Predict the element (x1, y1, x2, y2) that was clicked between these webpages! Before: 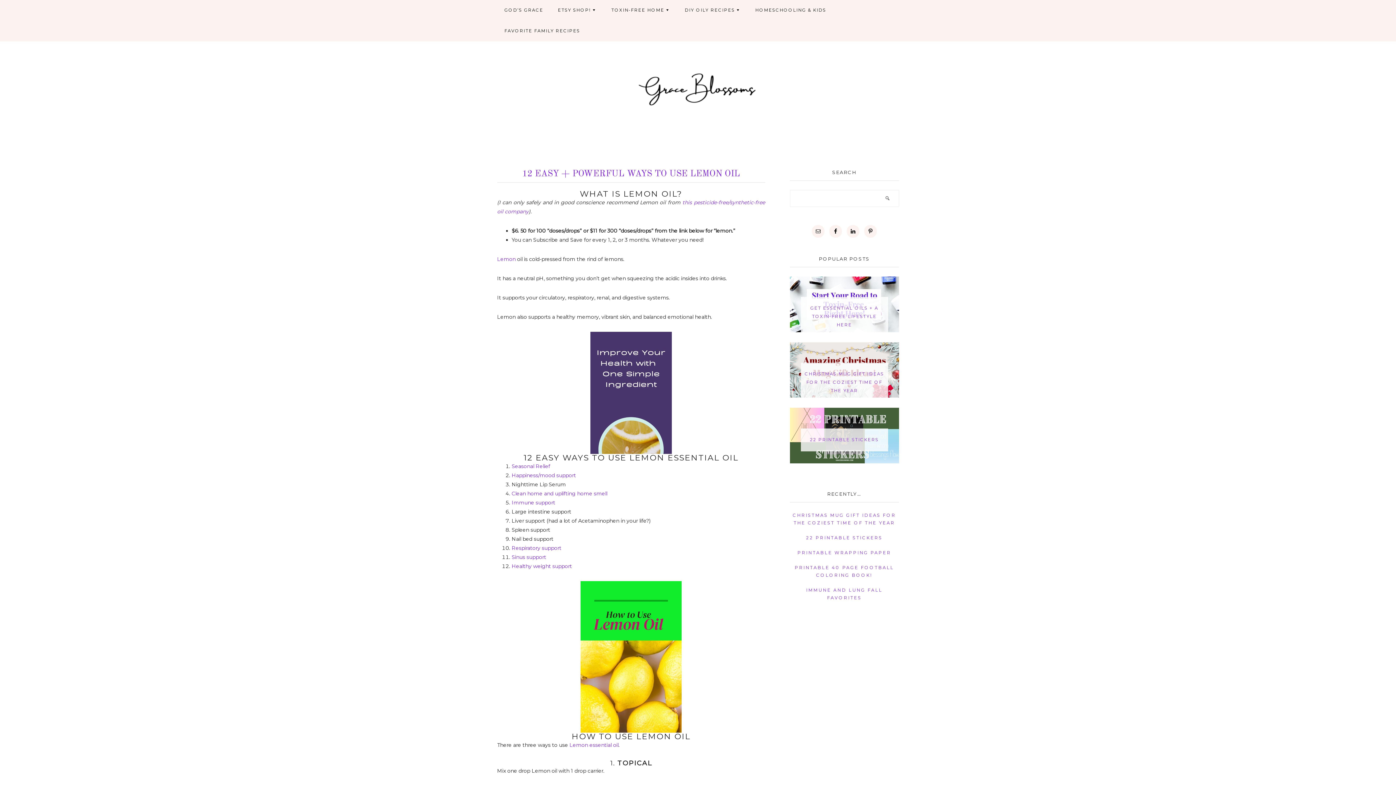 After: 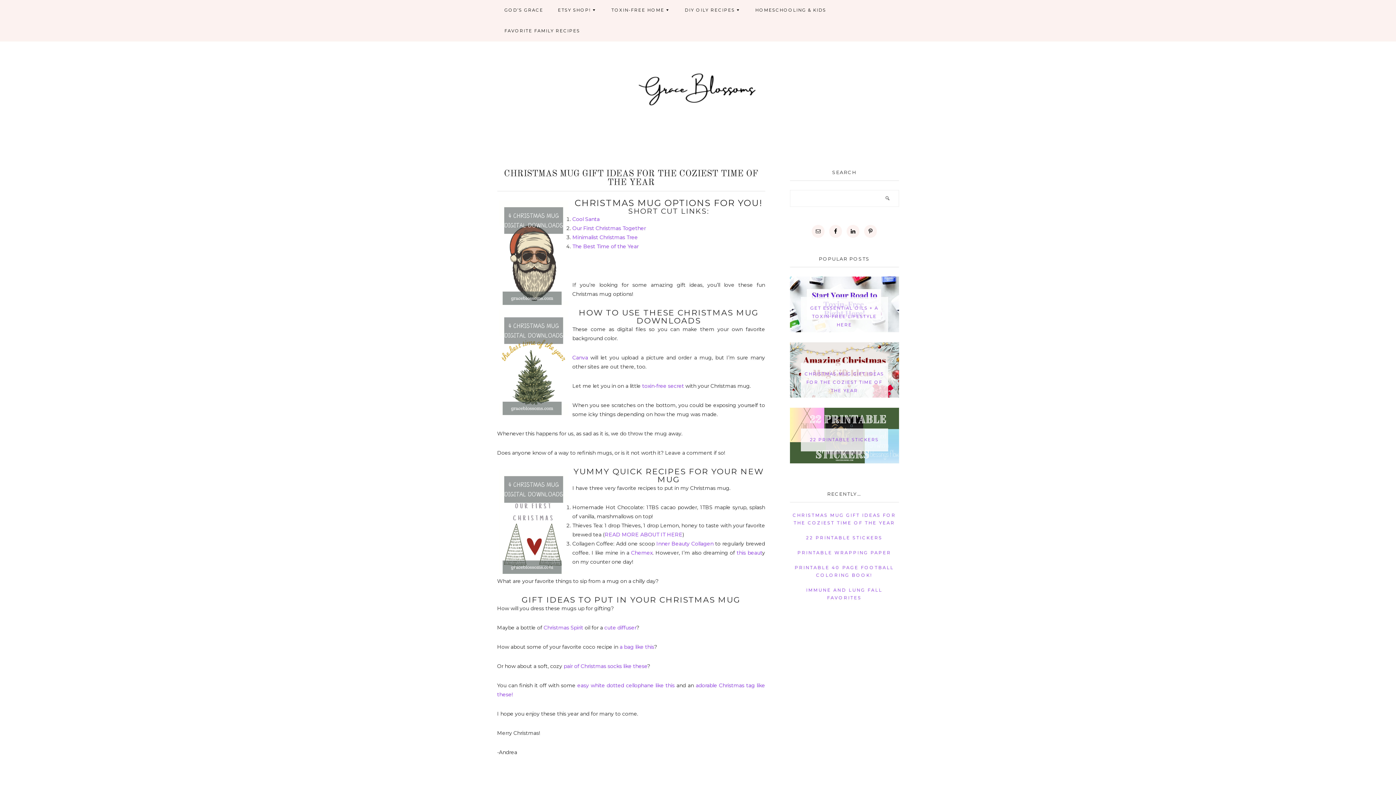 Action: bbox: (804, 371, 884, 393) label: CHRISTMAS MUG GIFT IDEAS FOR THE COZIEST TIME OF THE YEAR